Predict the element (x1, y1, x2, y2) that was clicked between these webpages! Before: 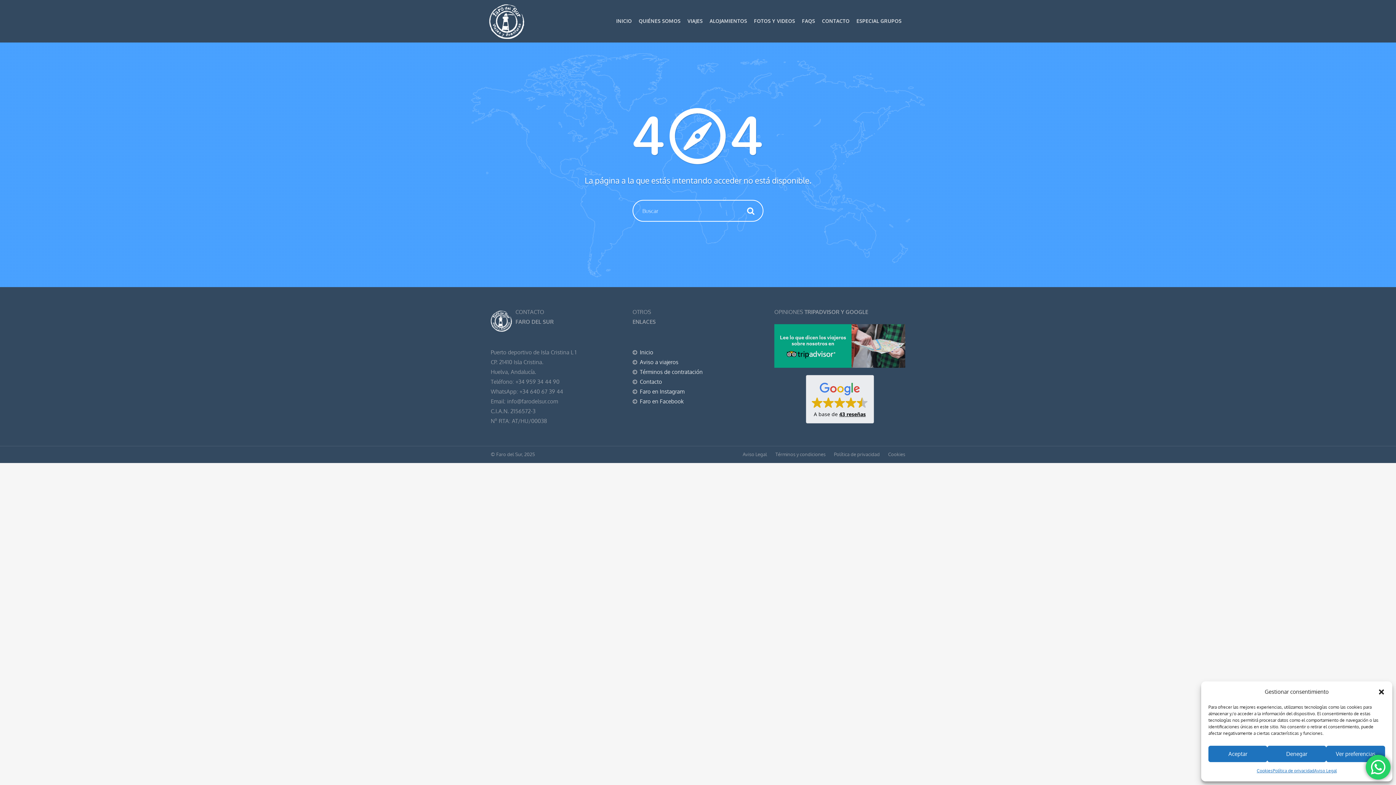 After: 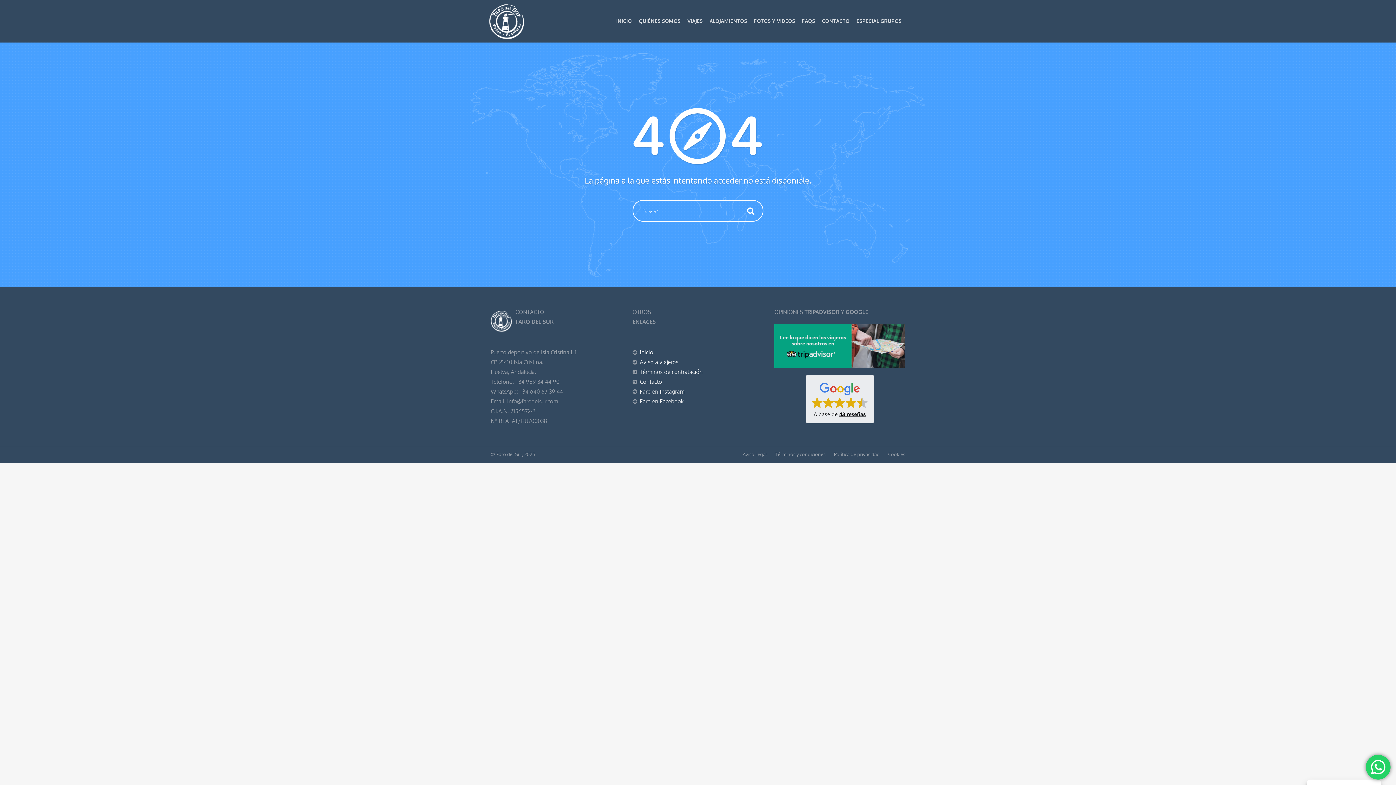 Action: label: Denegar bbox: (1267, 746, 1326, 762)